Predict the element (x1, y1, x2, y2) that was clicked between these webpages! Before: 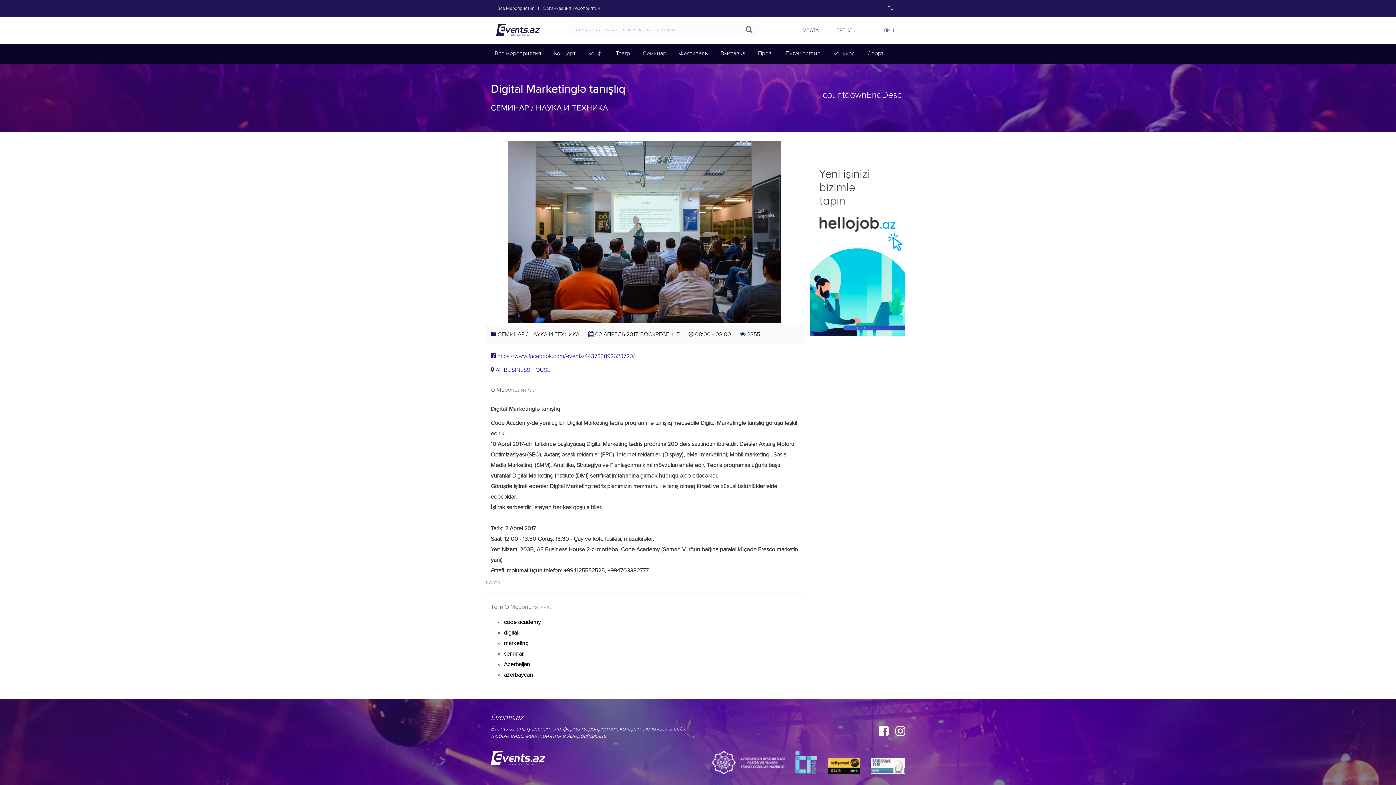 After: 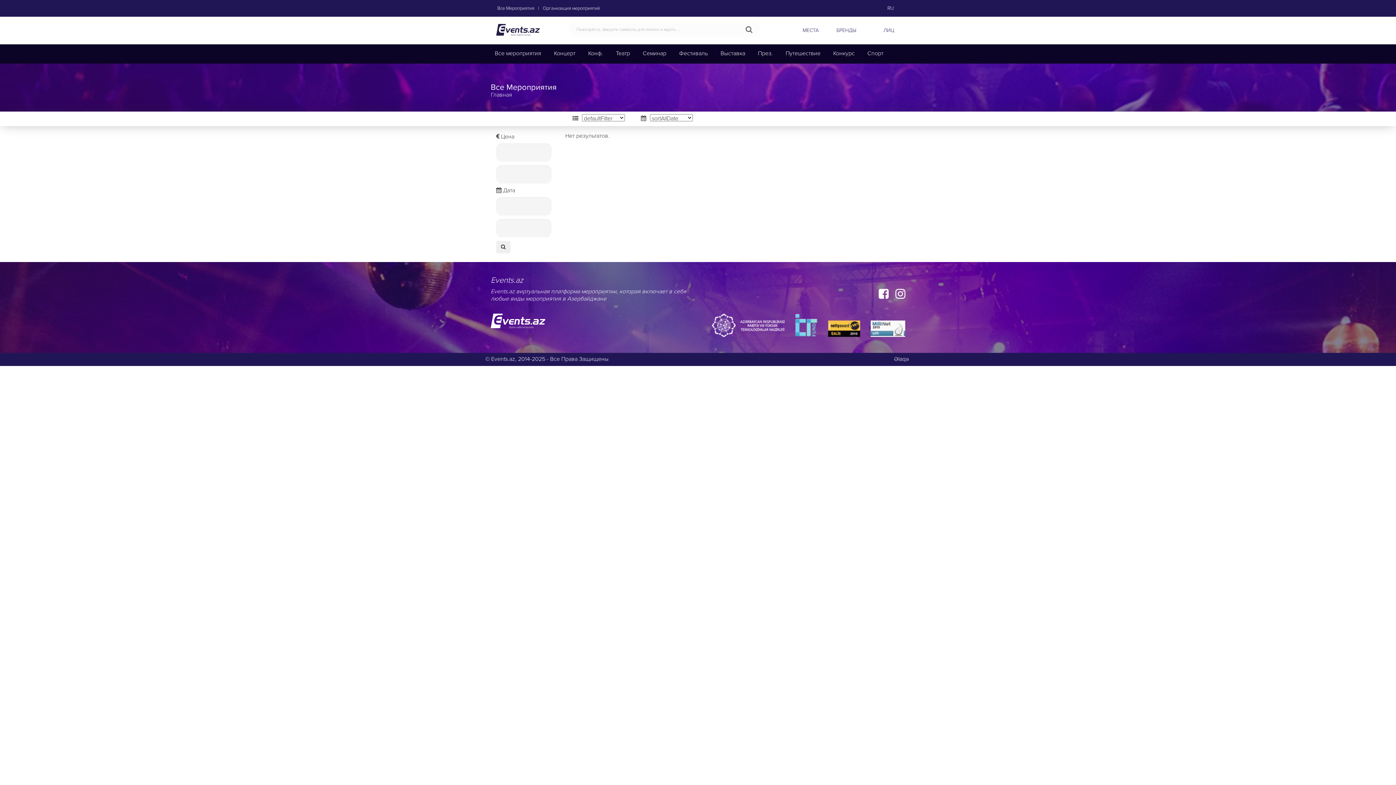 Action: label: Все мероприятия bbox: (490, 44, 545, 62)